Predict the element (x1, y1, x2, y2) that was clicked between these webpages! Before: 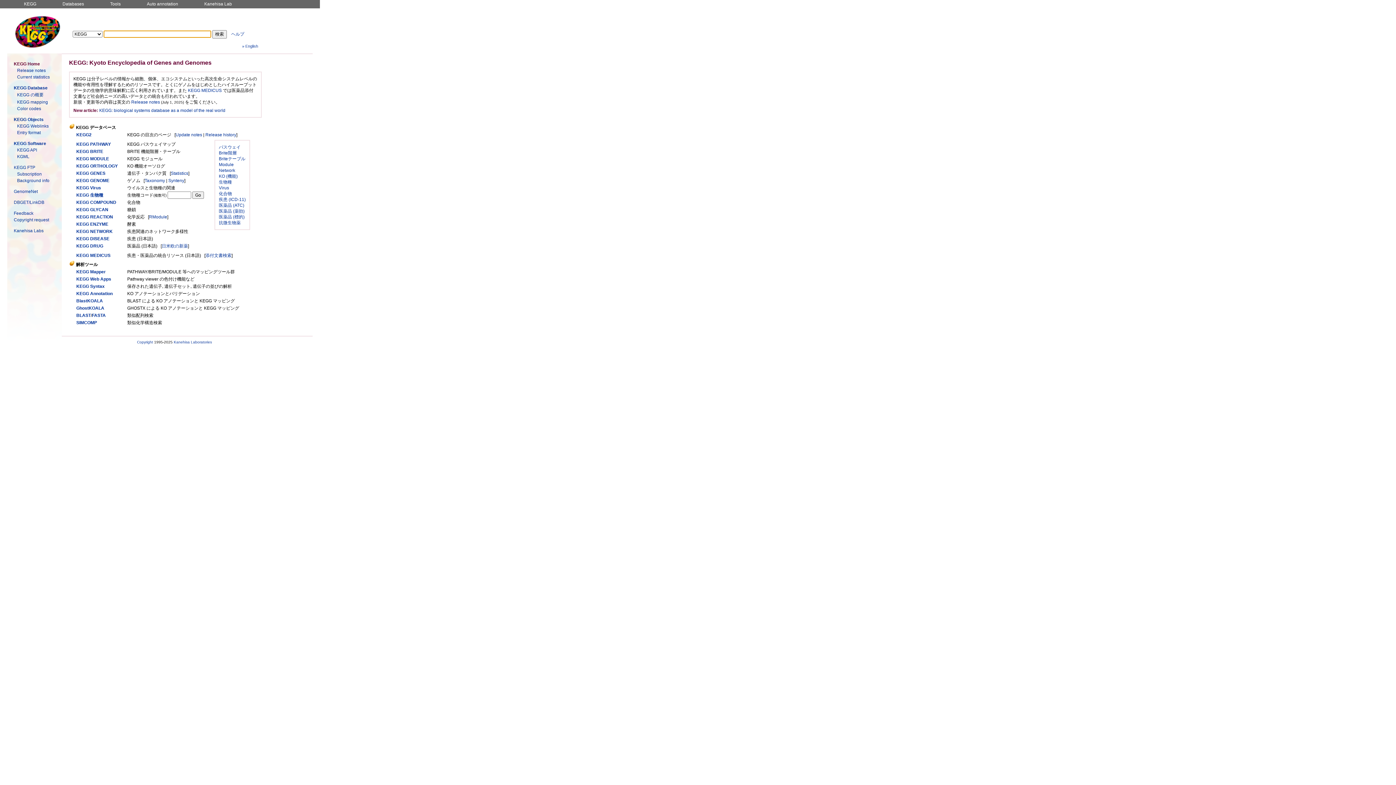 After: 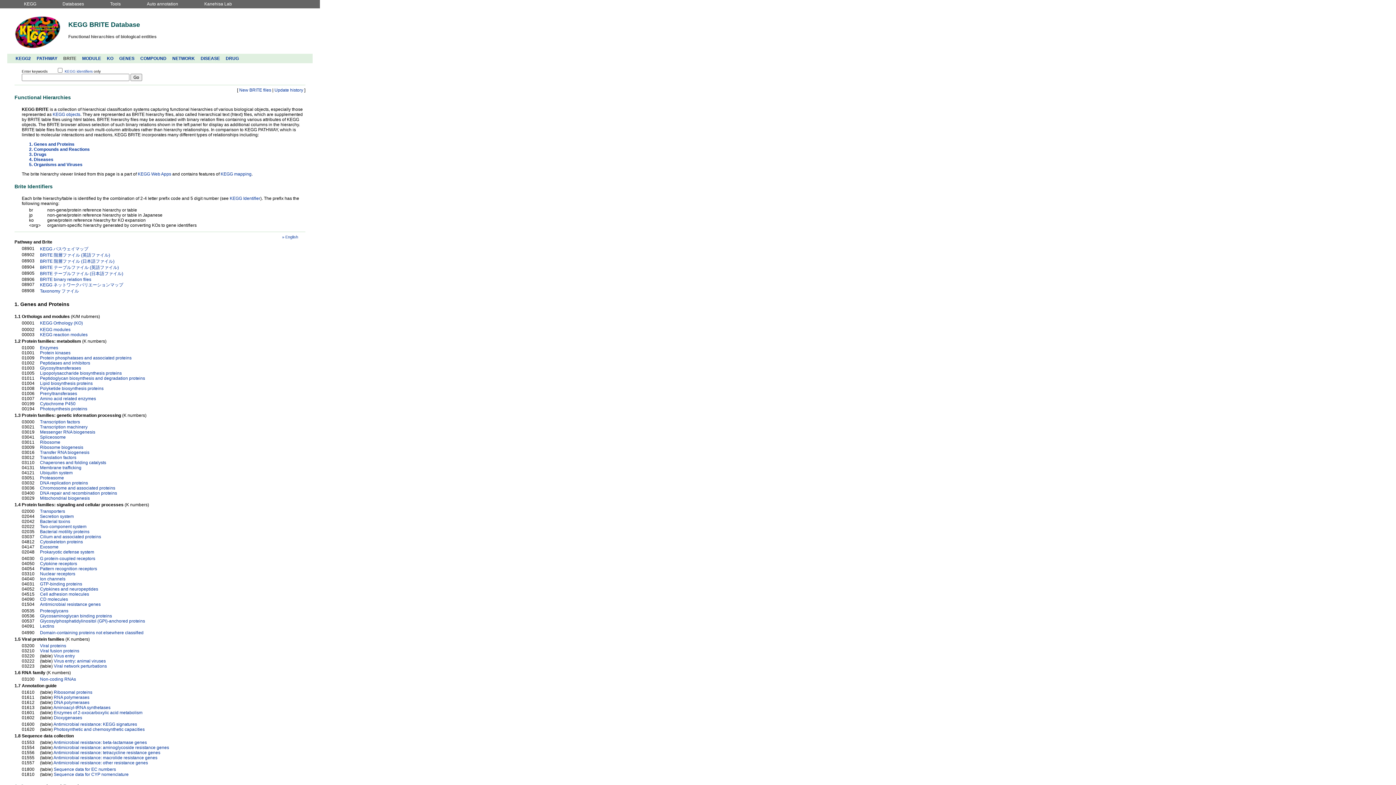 Action: label: KEGG BRITE bbox: (76, 149, 103, 154)